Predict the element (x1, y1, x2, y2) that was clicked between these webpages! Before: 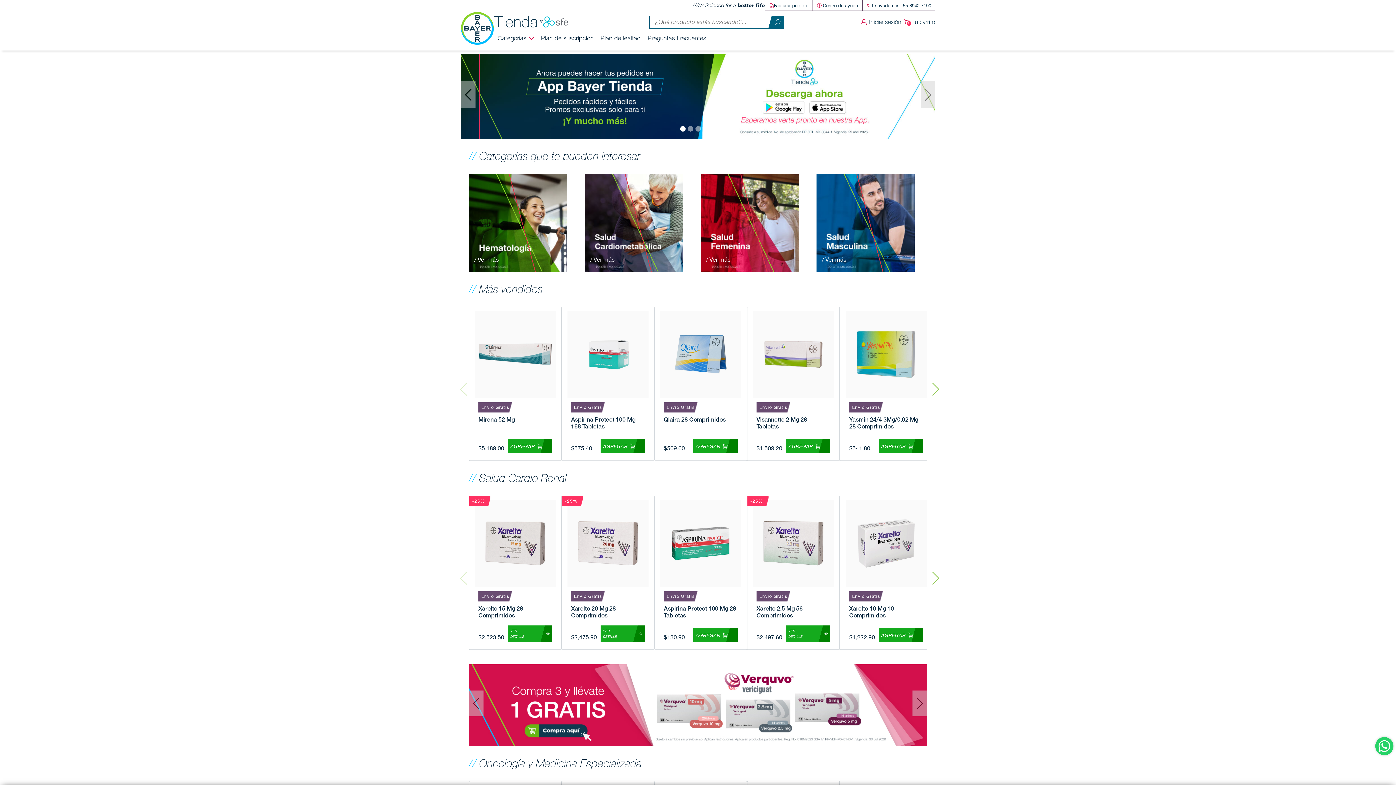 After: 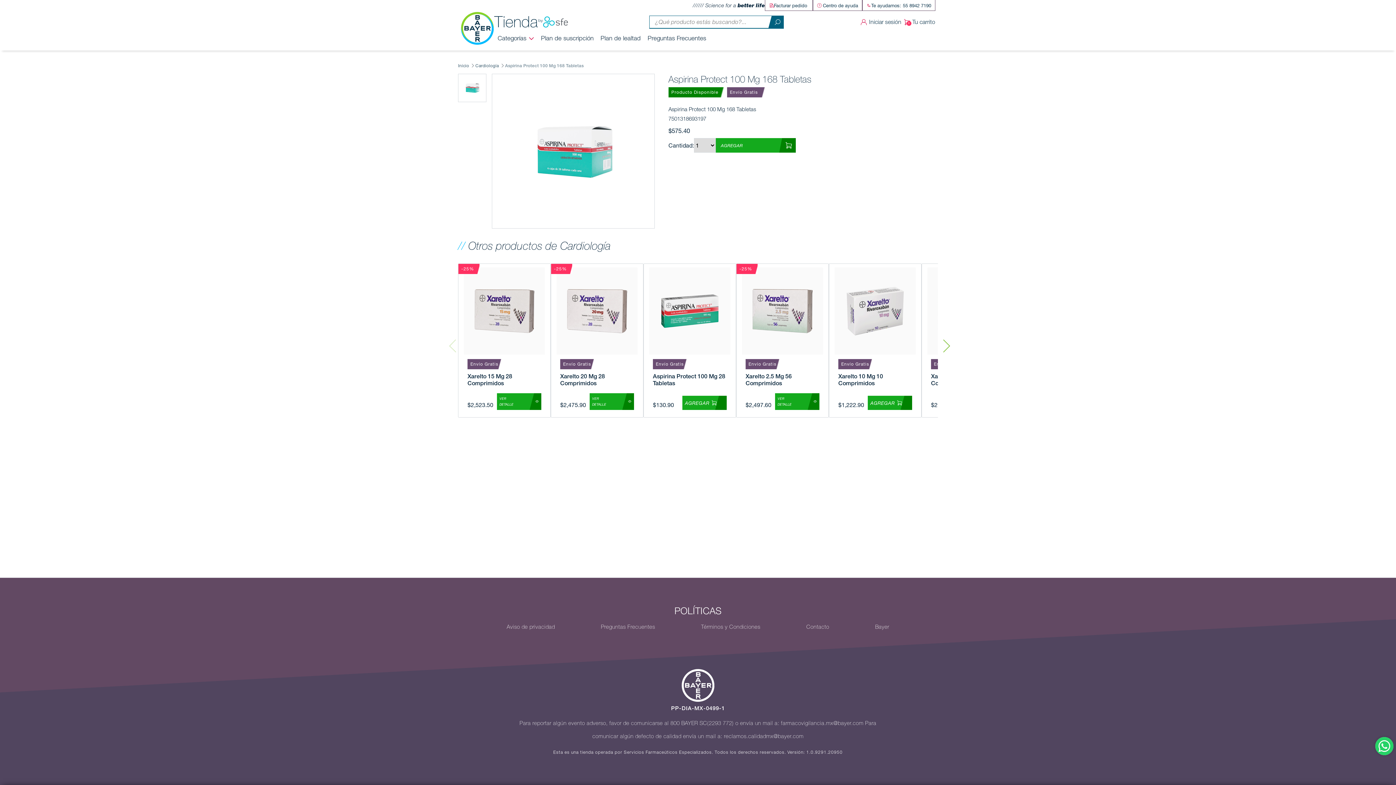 Action: label: Envío Gratis

Aspirina Protect 100 Mg 168 Tabletas bbox: (567, 310, 648, 430)